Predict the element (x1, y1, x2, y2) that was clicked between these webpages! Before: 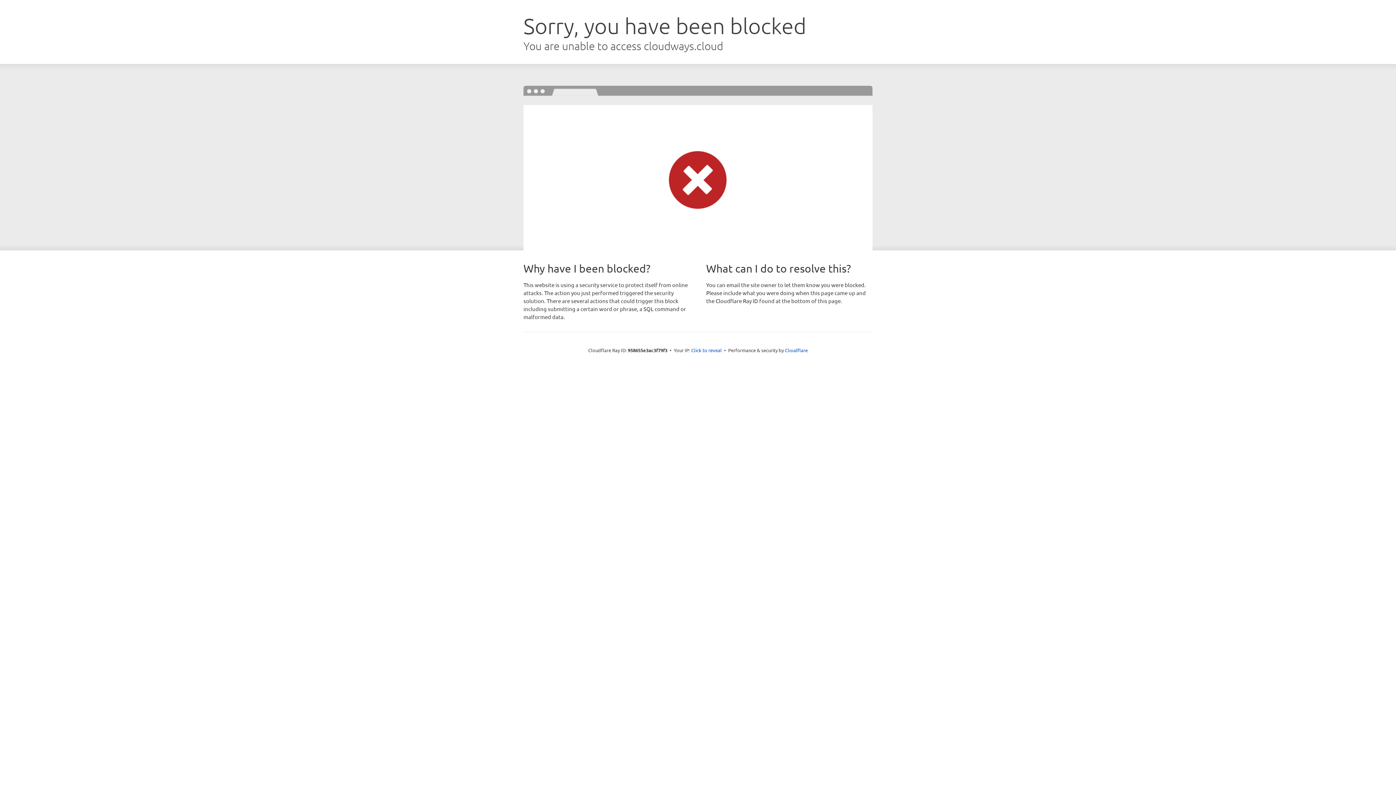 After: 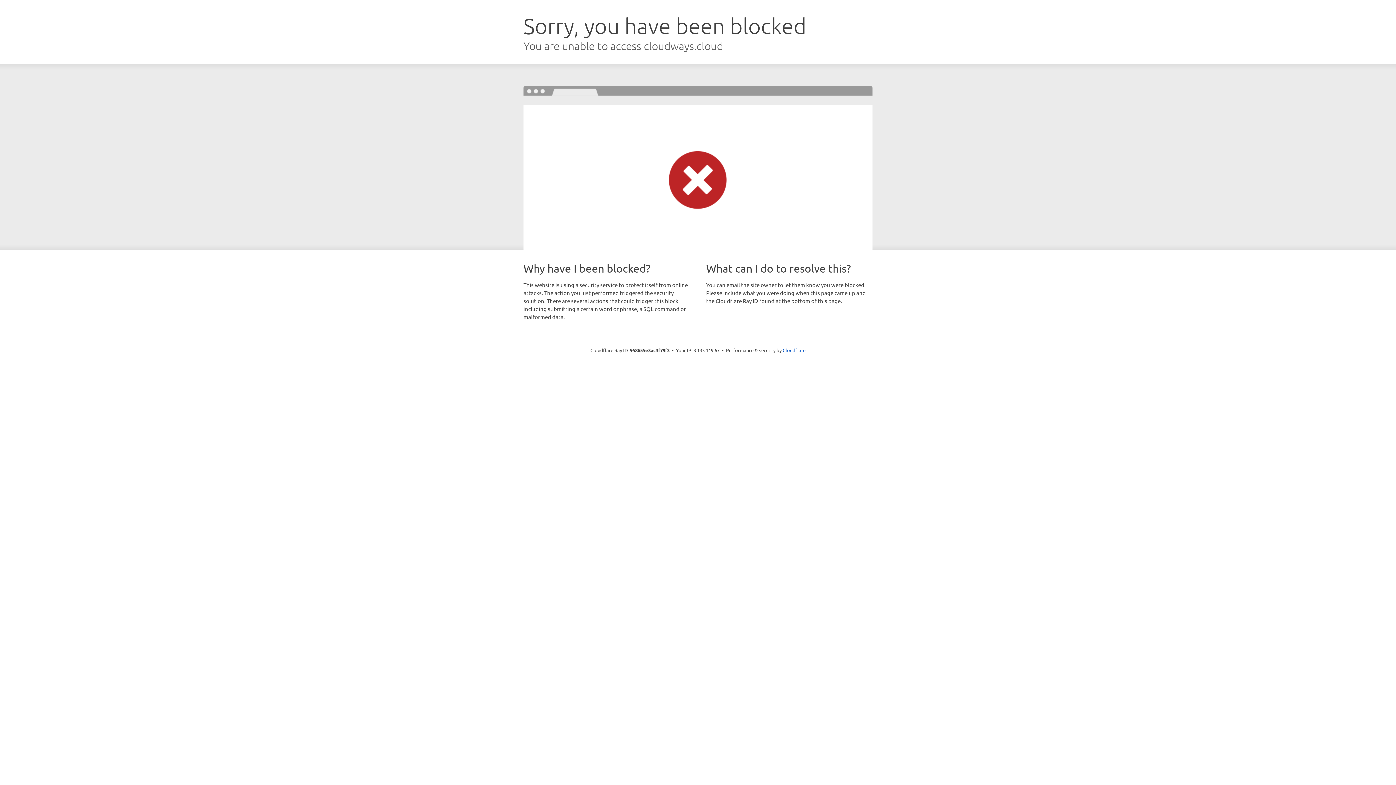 Action: label: Click to reveal bbox: (691, 346, 722, 353)